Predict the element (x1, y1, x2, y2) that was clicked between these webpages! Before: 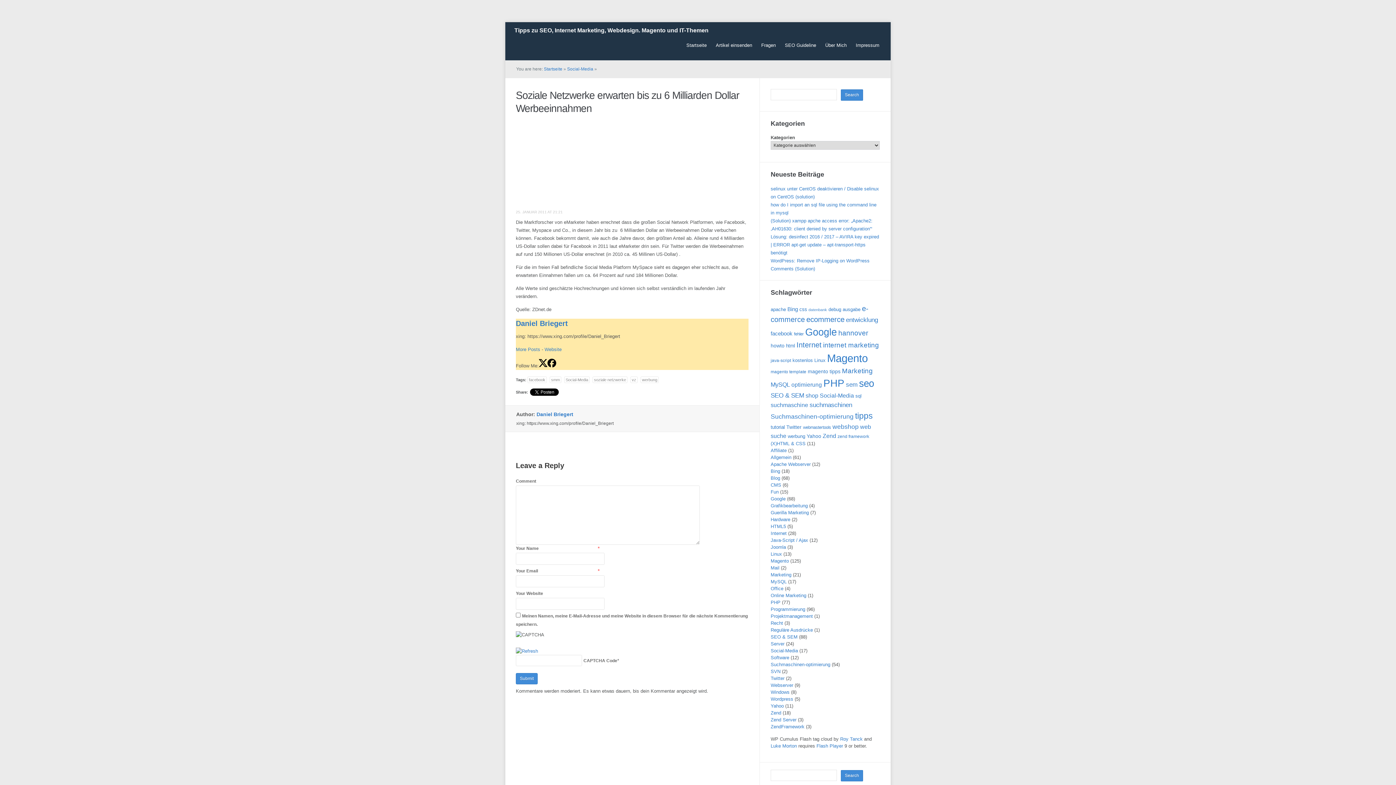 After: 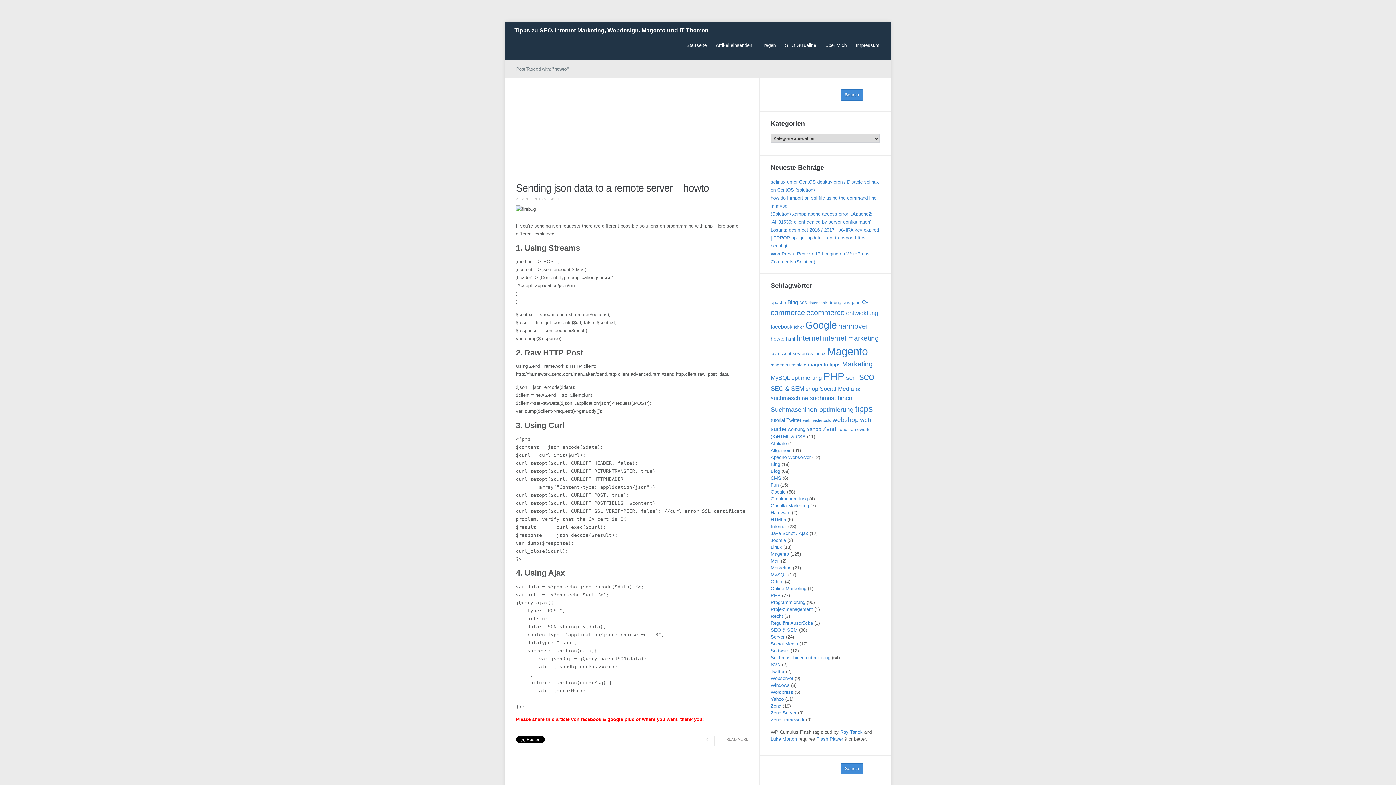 Action: bbox: (770, 342, 784, 348) label: howto (13 Einträge)